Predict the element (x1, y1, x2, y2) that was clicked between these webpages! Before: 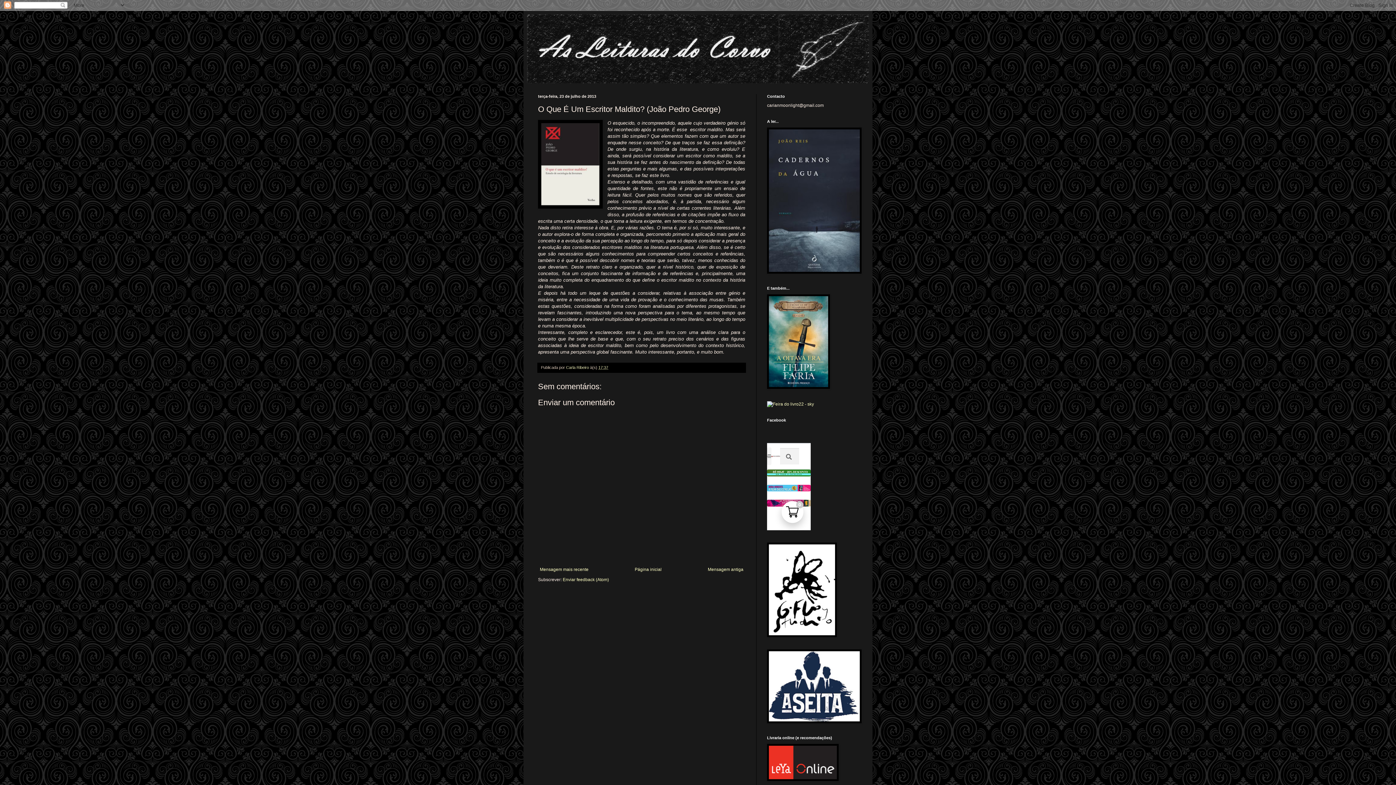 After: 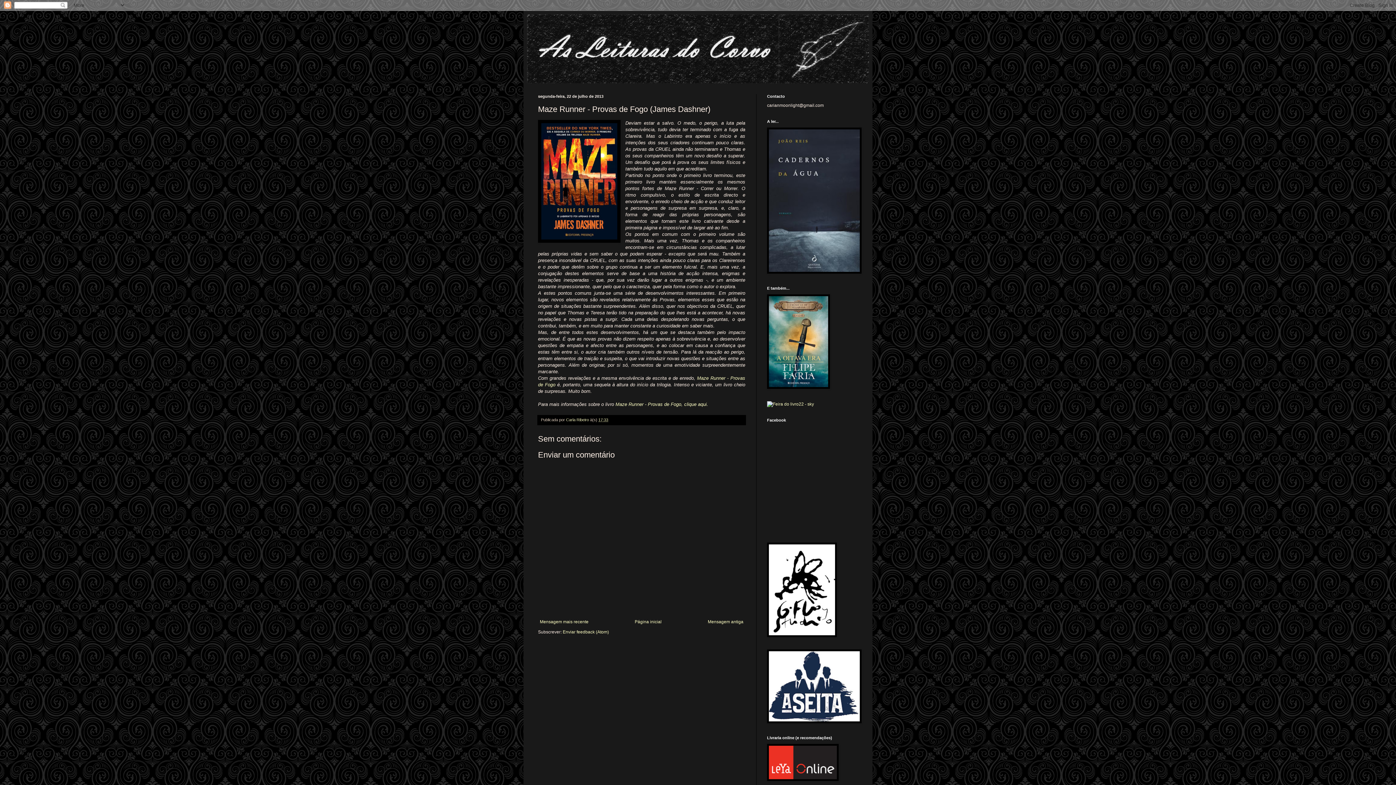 Action: bbox: (706, 565, 745, 574) label: Mensagem antiga